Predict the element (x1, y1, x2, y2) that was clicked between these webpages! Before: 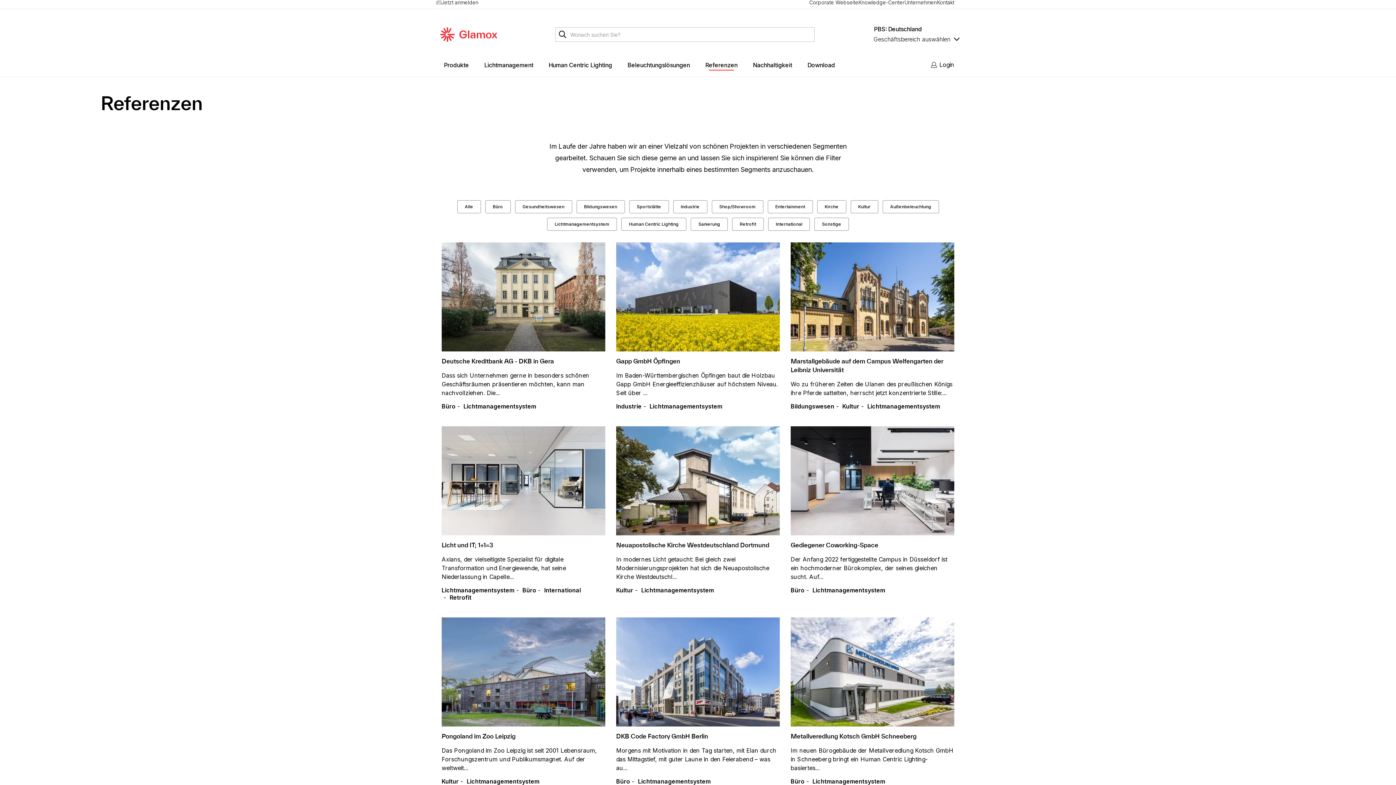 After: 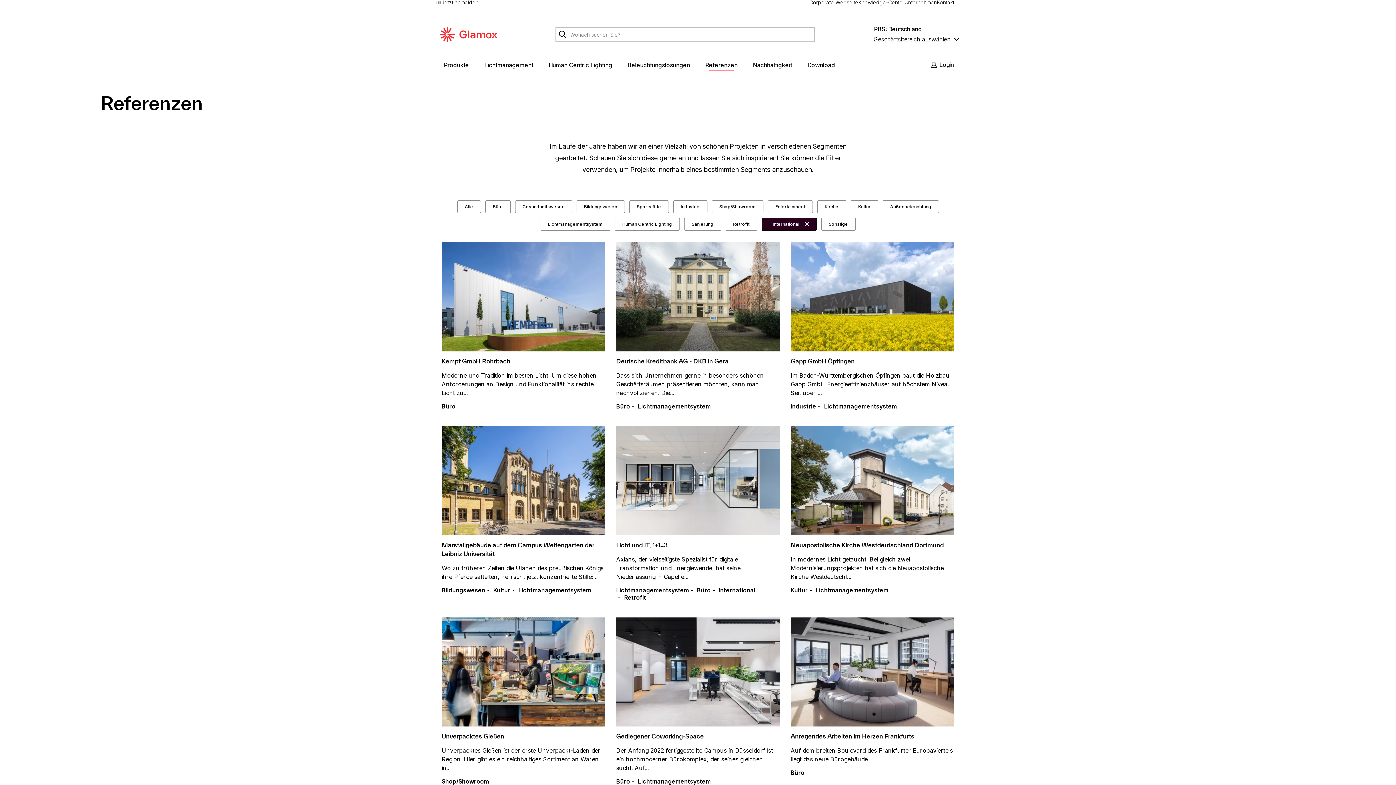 Action: bbox: (768, 217, 810, 230) label: International